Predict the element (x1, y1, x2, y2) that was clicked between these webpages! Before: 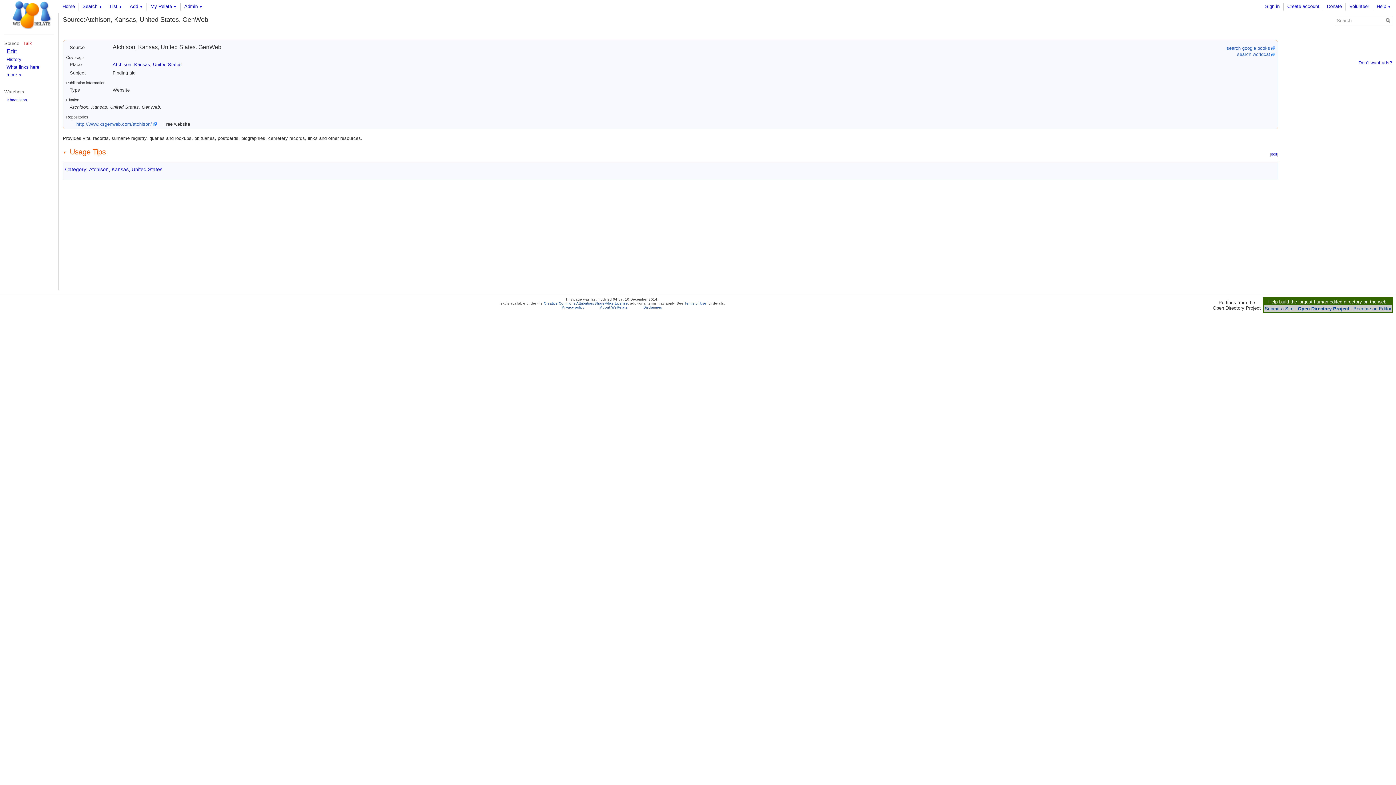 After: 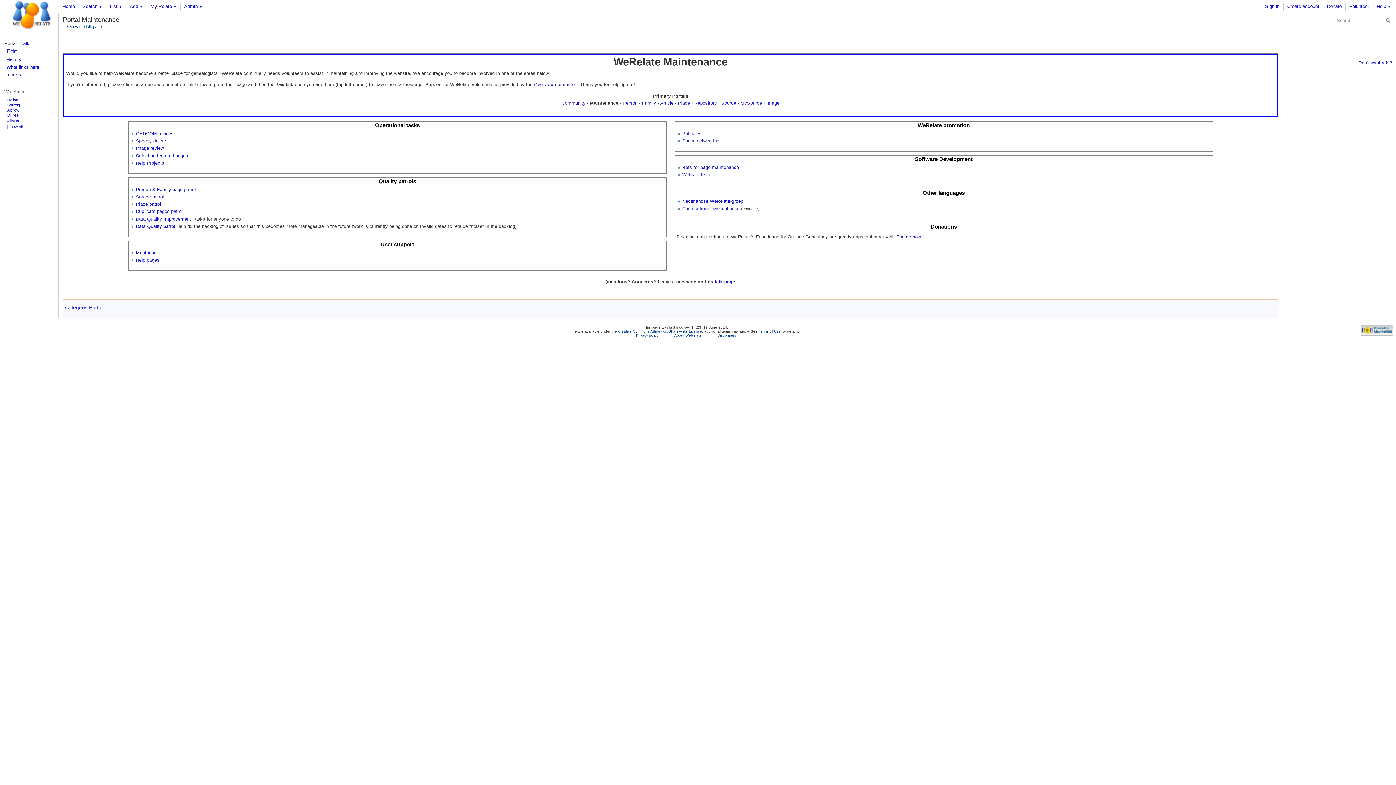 Action: bbox: (1349, 3, 1369, 9) label: Volunteer